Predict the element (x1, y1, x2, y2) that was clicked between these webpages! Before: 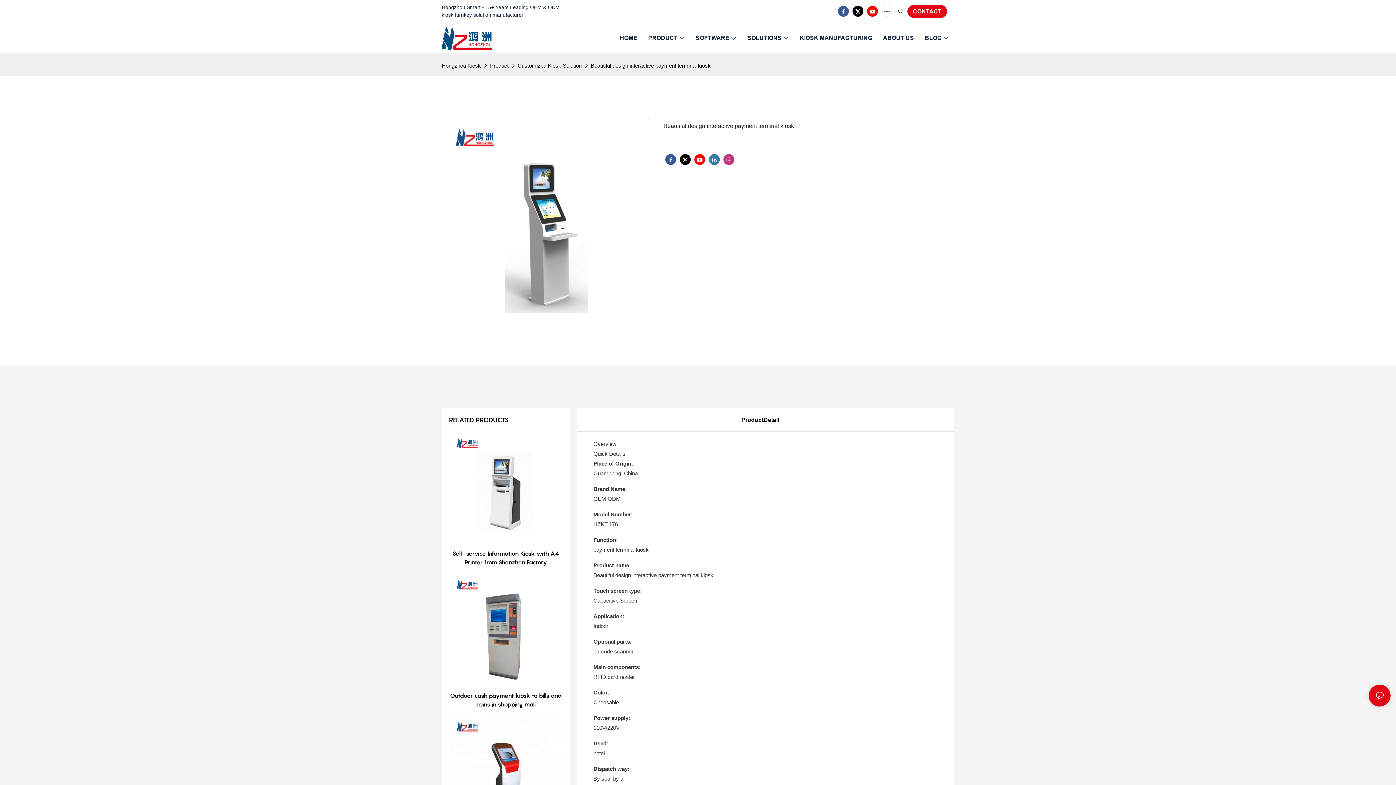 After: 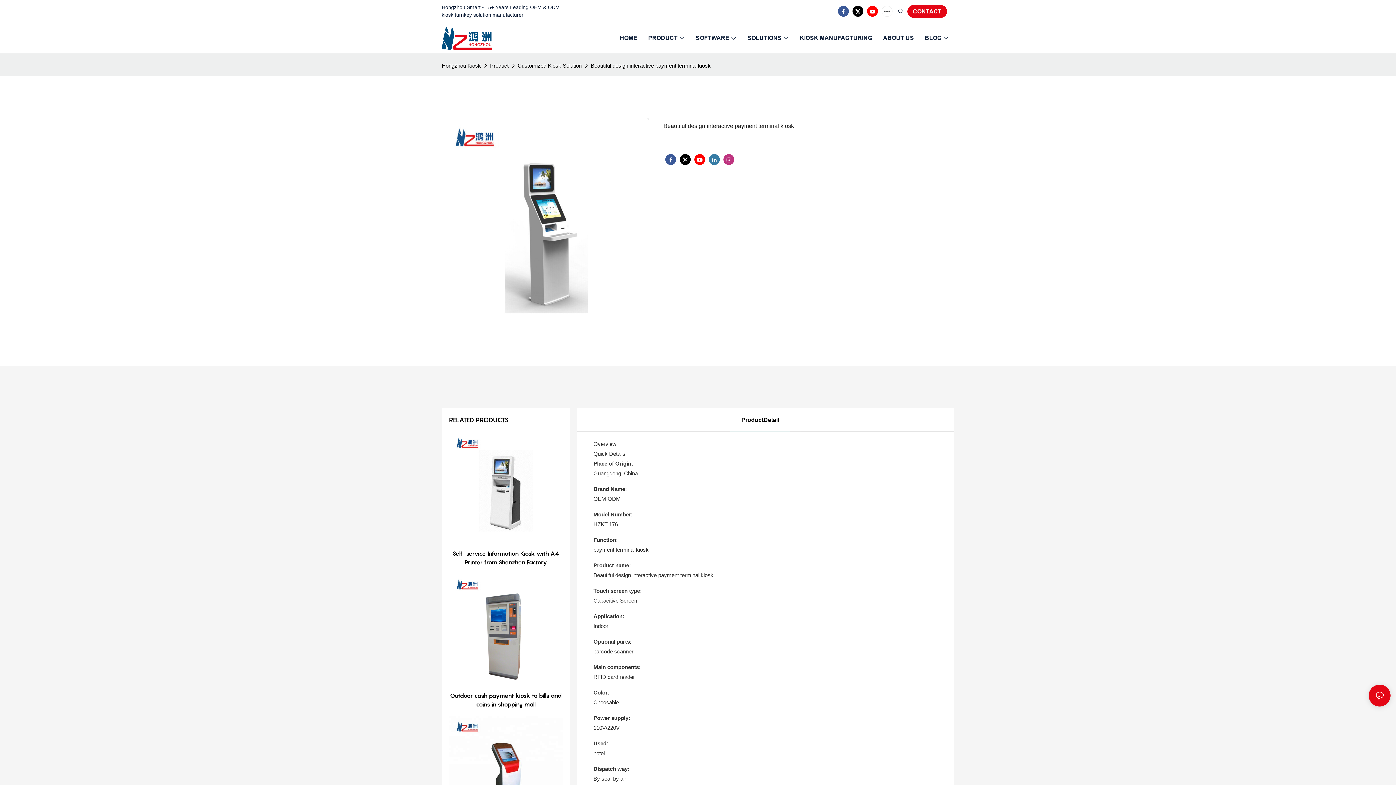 Action: bbox: (730, 415, 790, 431) label: ProductDetail